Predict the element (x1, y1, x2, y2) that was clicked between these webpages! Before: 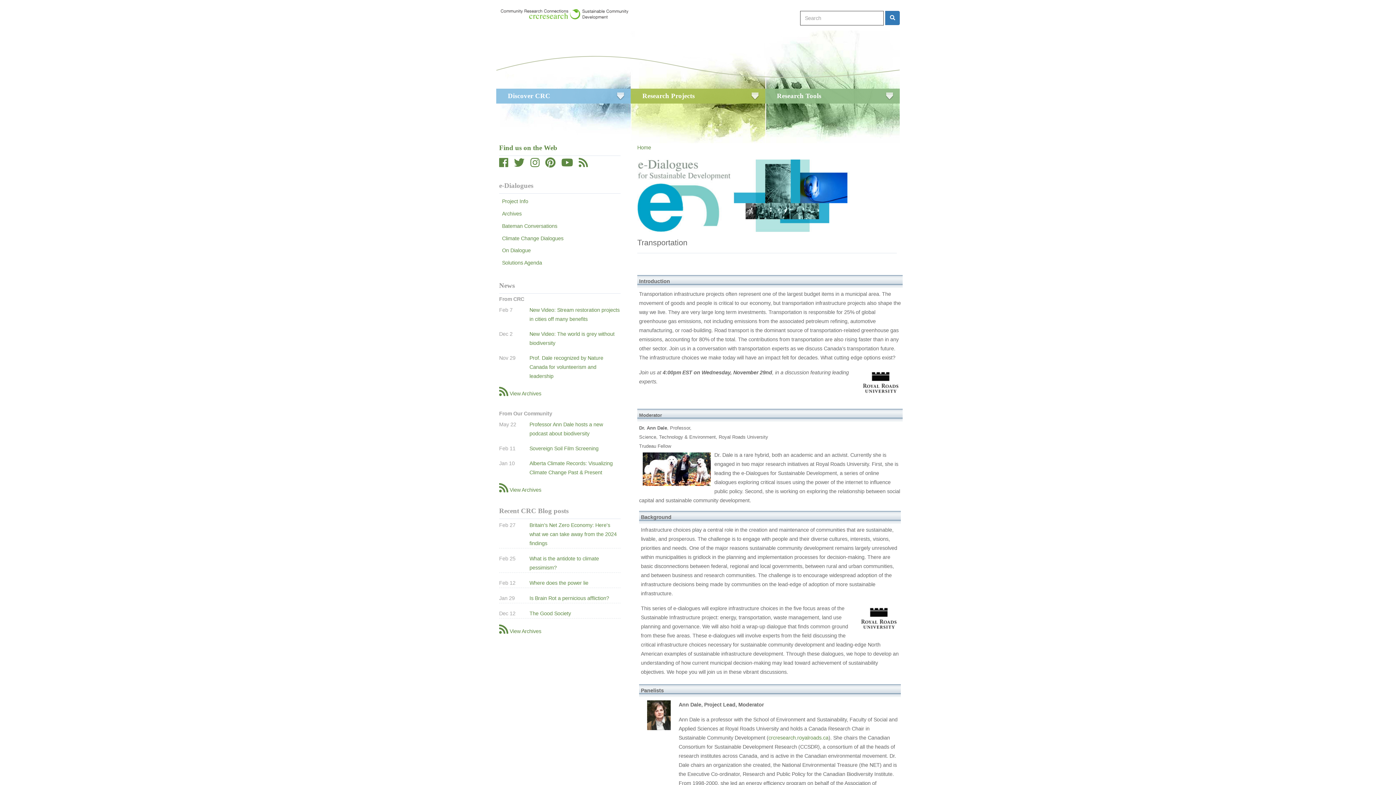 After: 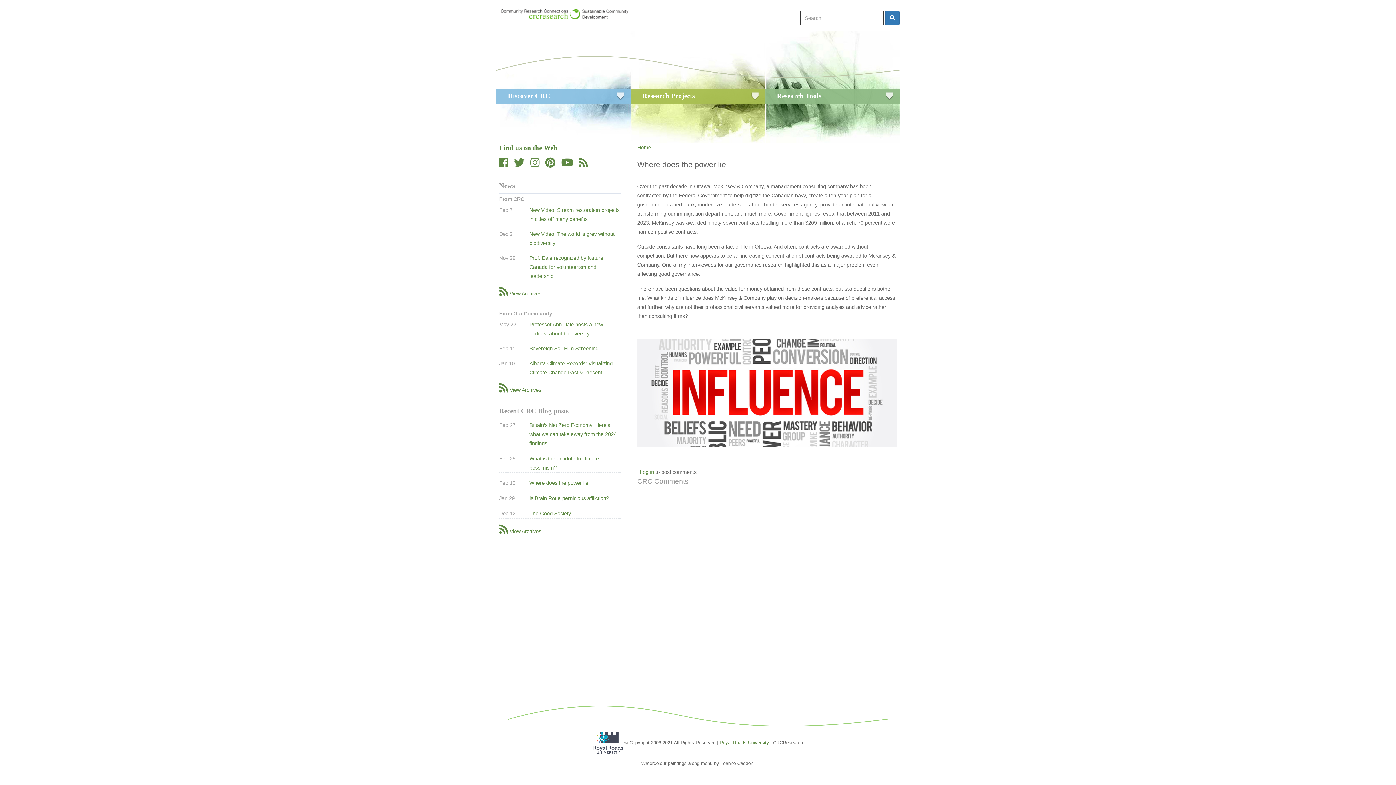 Action: bbox: (529, 580, 588, 586) label: Where does the power lie